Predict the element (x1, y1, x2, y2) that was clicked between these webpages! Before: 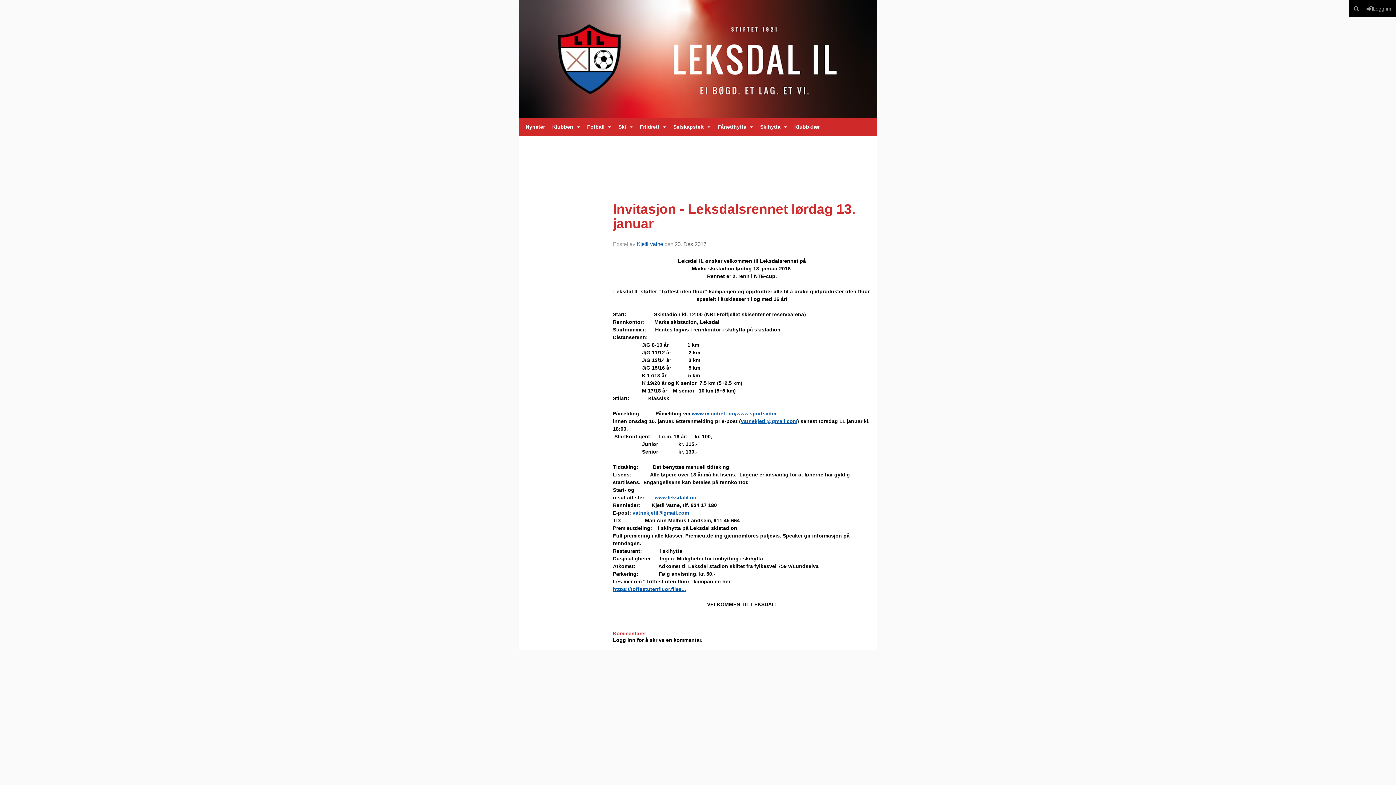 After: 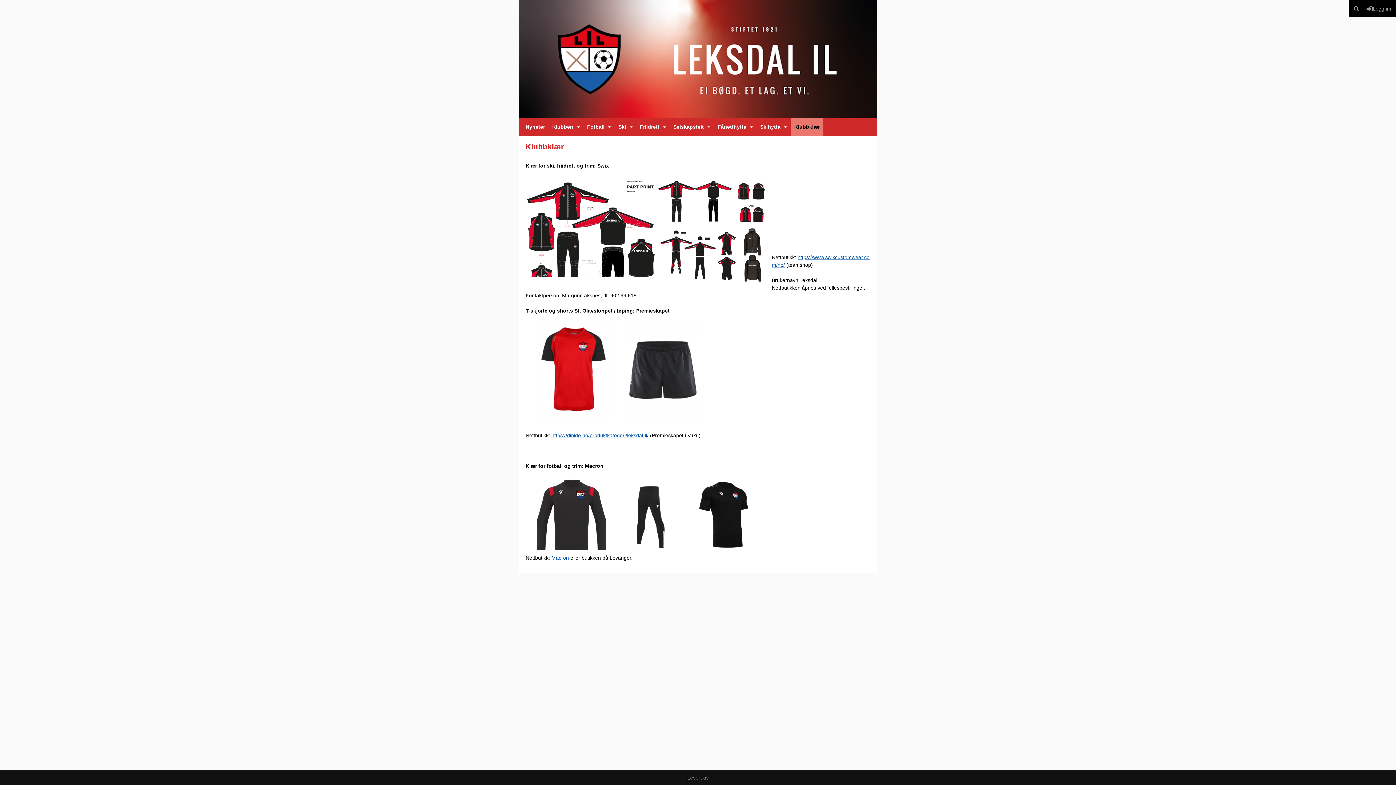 Action: label: Klubbklær bbox: (790, 117, 823, 136)